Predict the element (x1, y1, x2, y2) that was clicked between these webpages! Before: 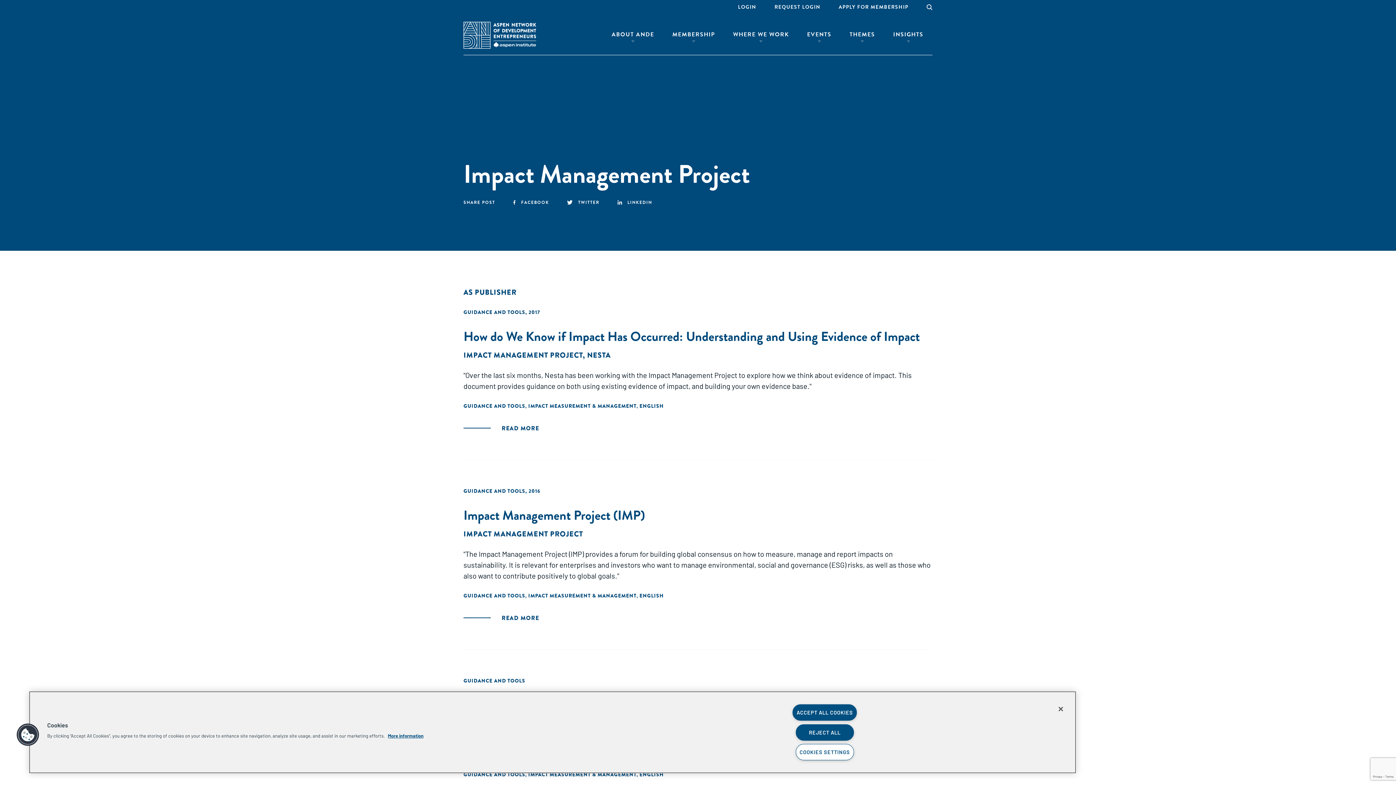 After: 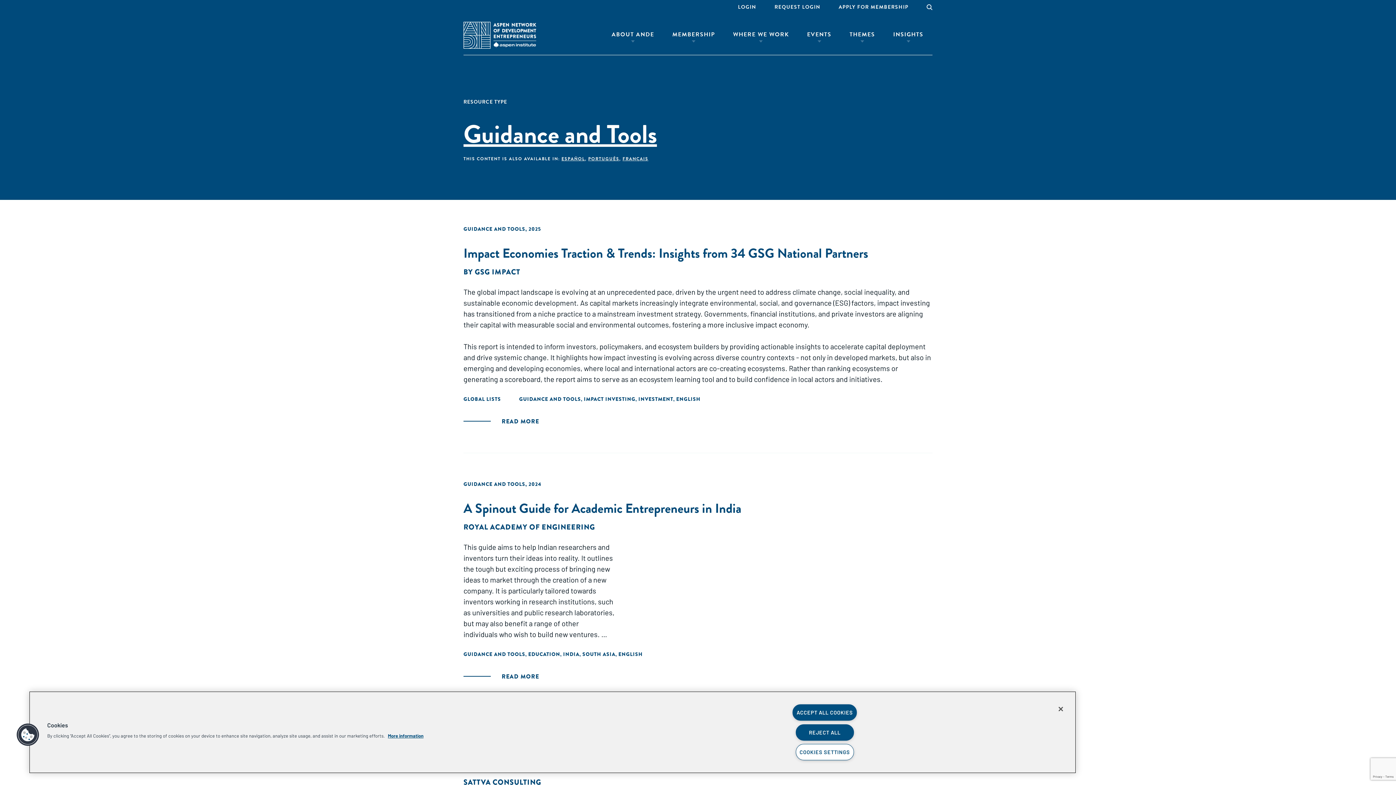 Action: bbox: (463, 487, 525, 494) label: GUIDANCE AND TOOLS